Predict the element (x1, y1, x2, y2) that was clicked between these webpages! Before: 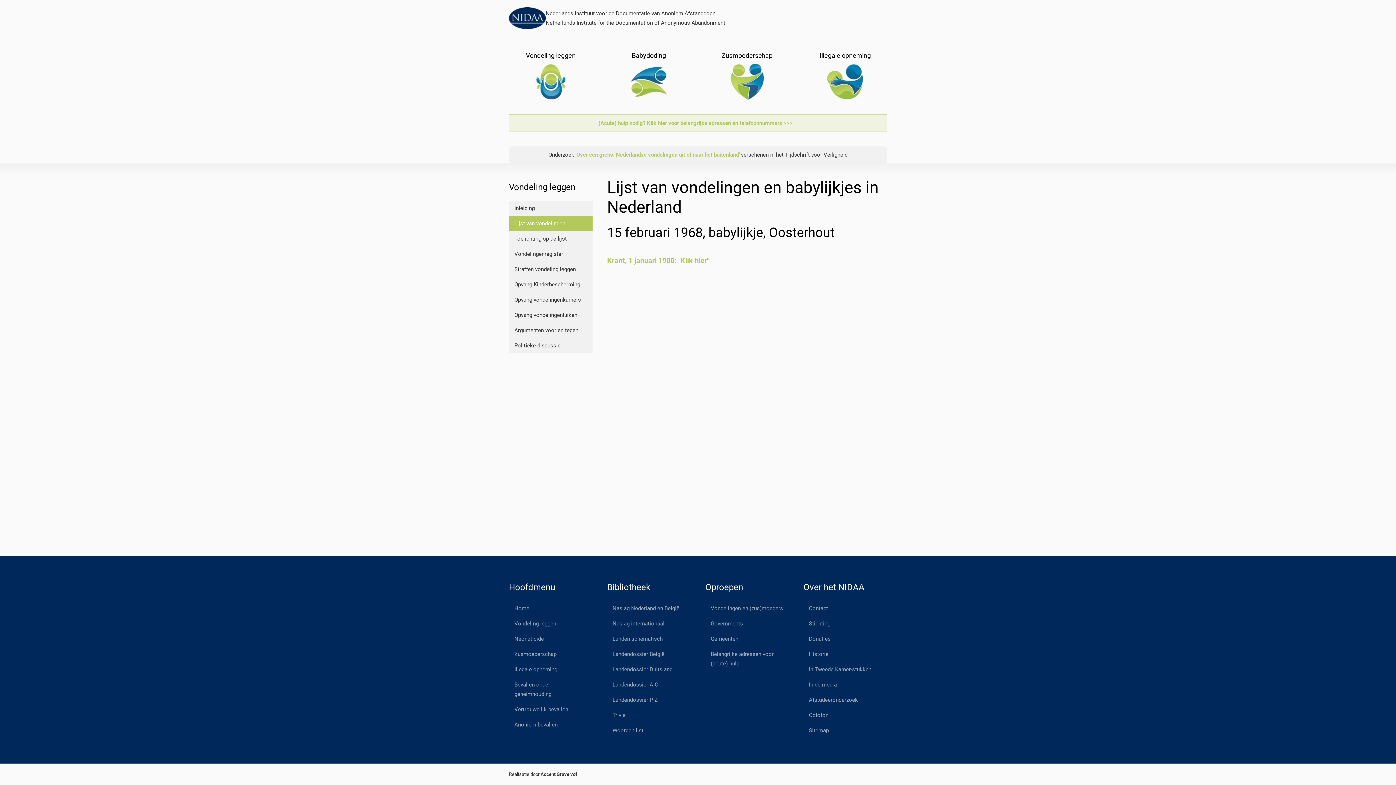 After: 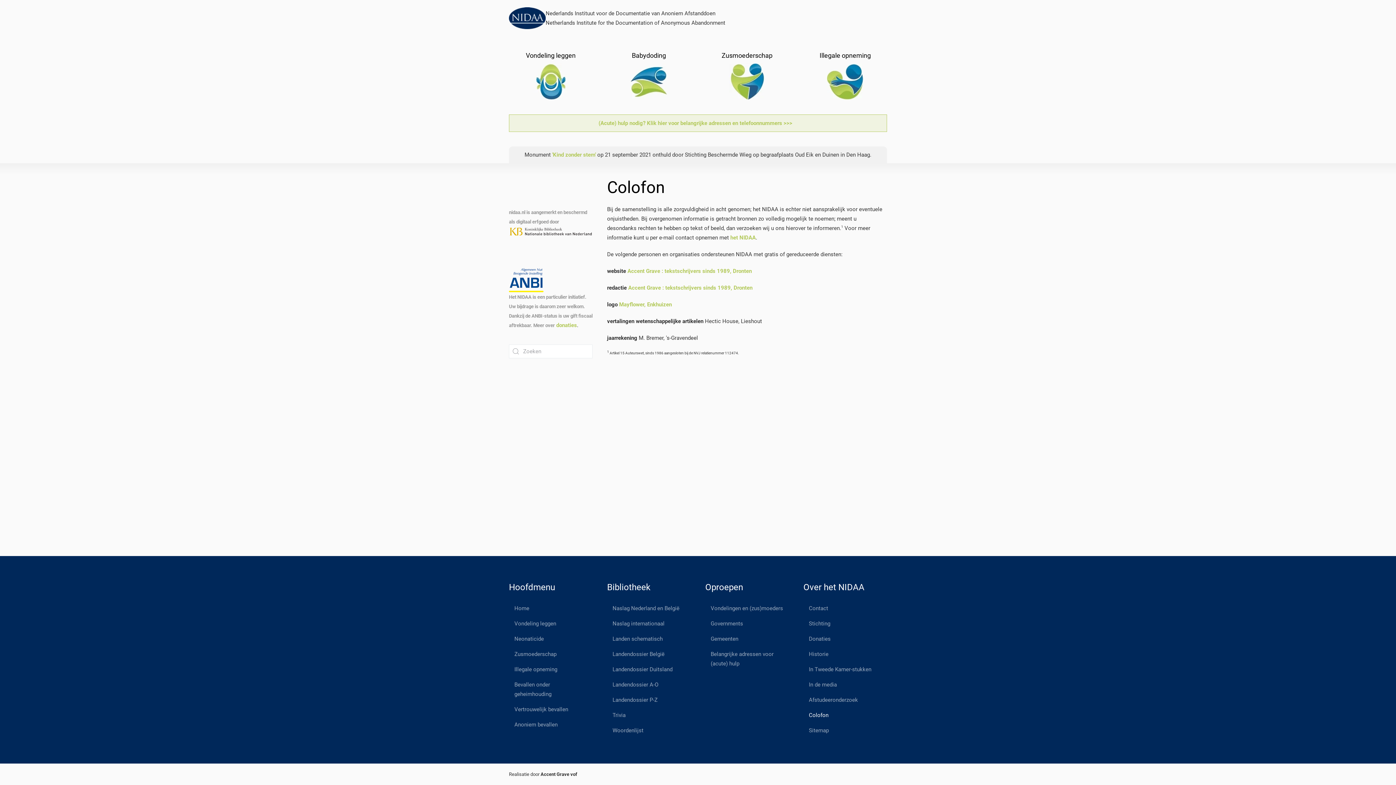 Action: bbox: (803, 708, 887, 723) label: Colofon